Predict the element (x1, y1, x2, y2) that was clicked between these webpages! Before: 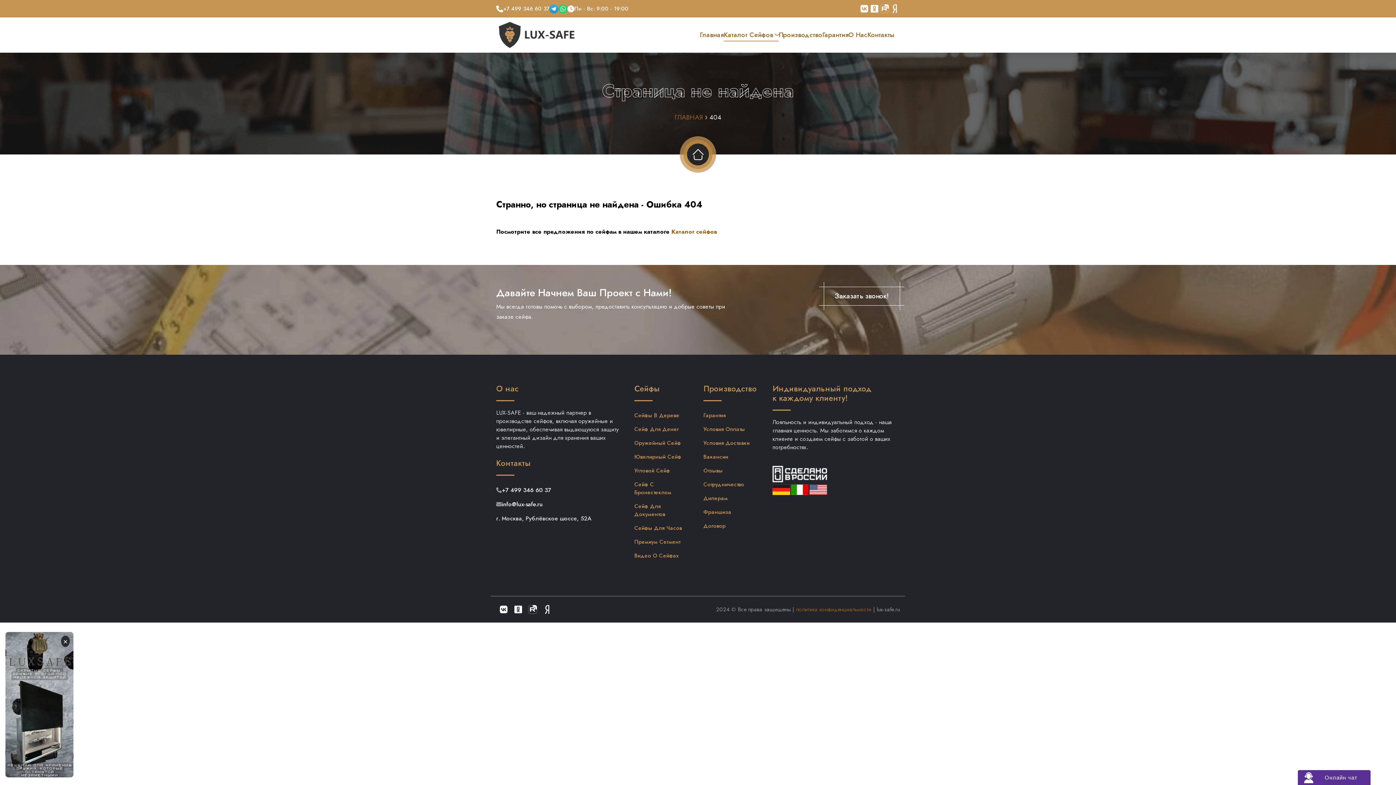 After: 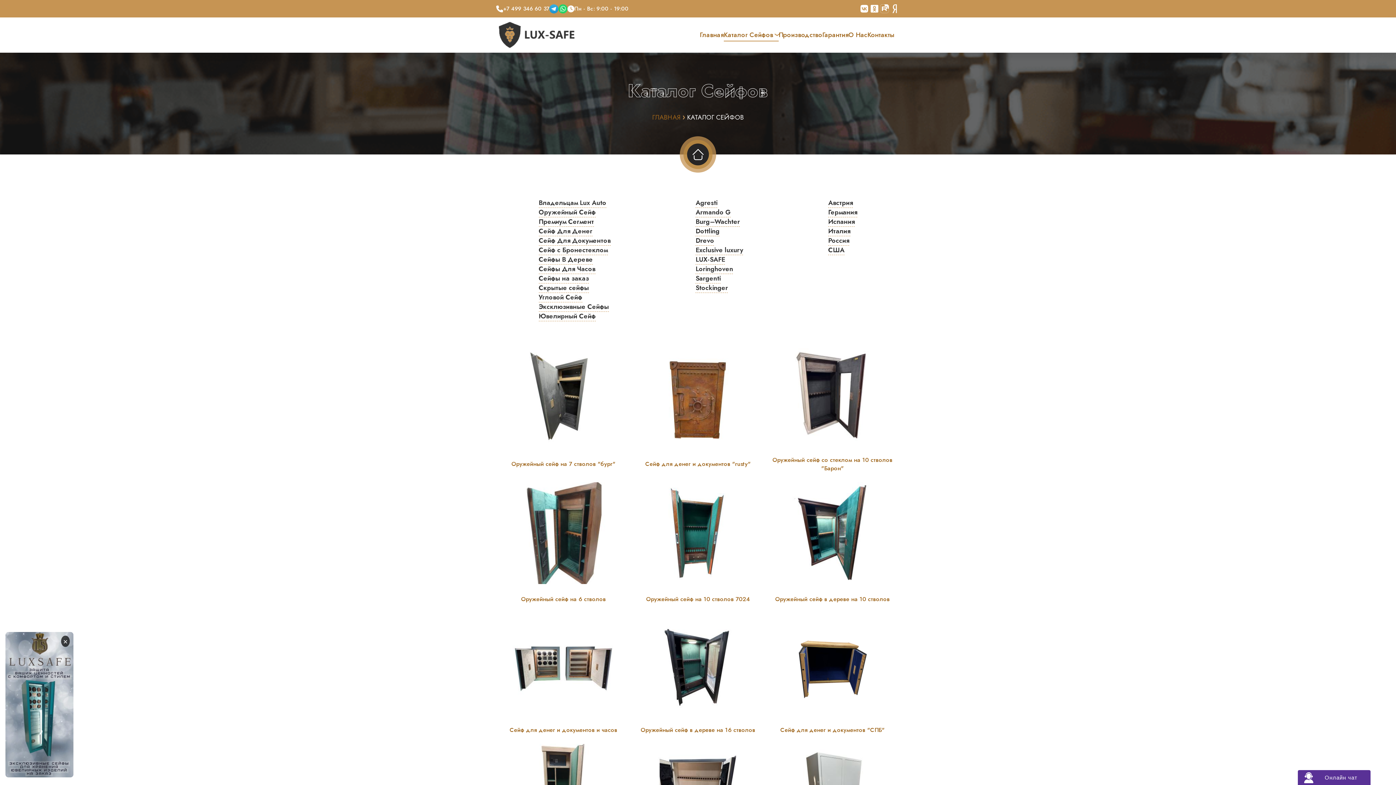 Action: bbox: (724, 30, 773, 39) label: Каталог Сейфов